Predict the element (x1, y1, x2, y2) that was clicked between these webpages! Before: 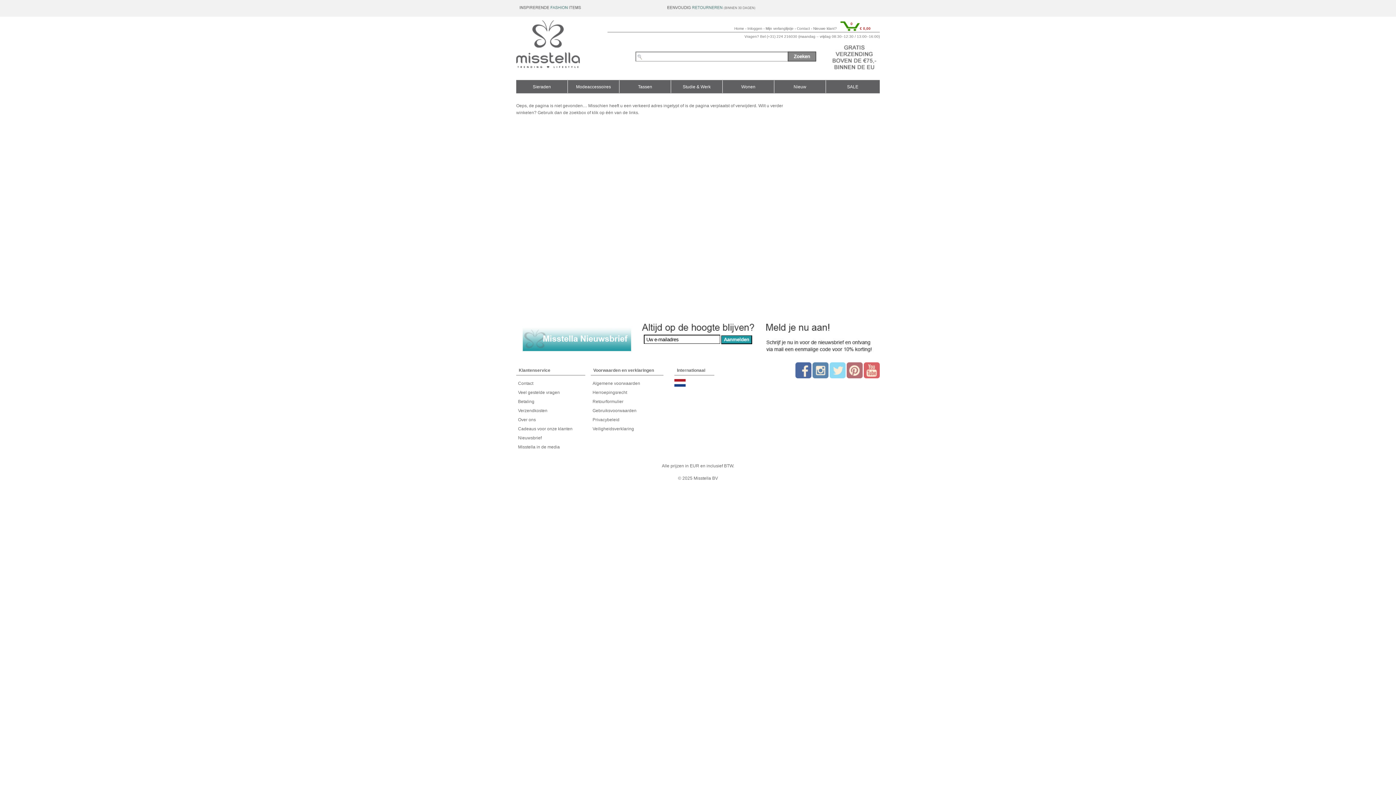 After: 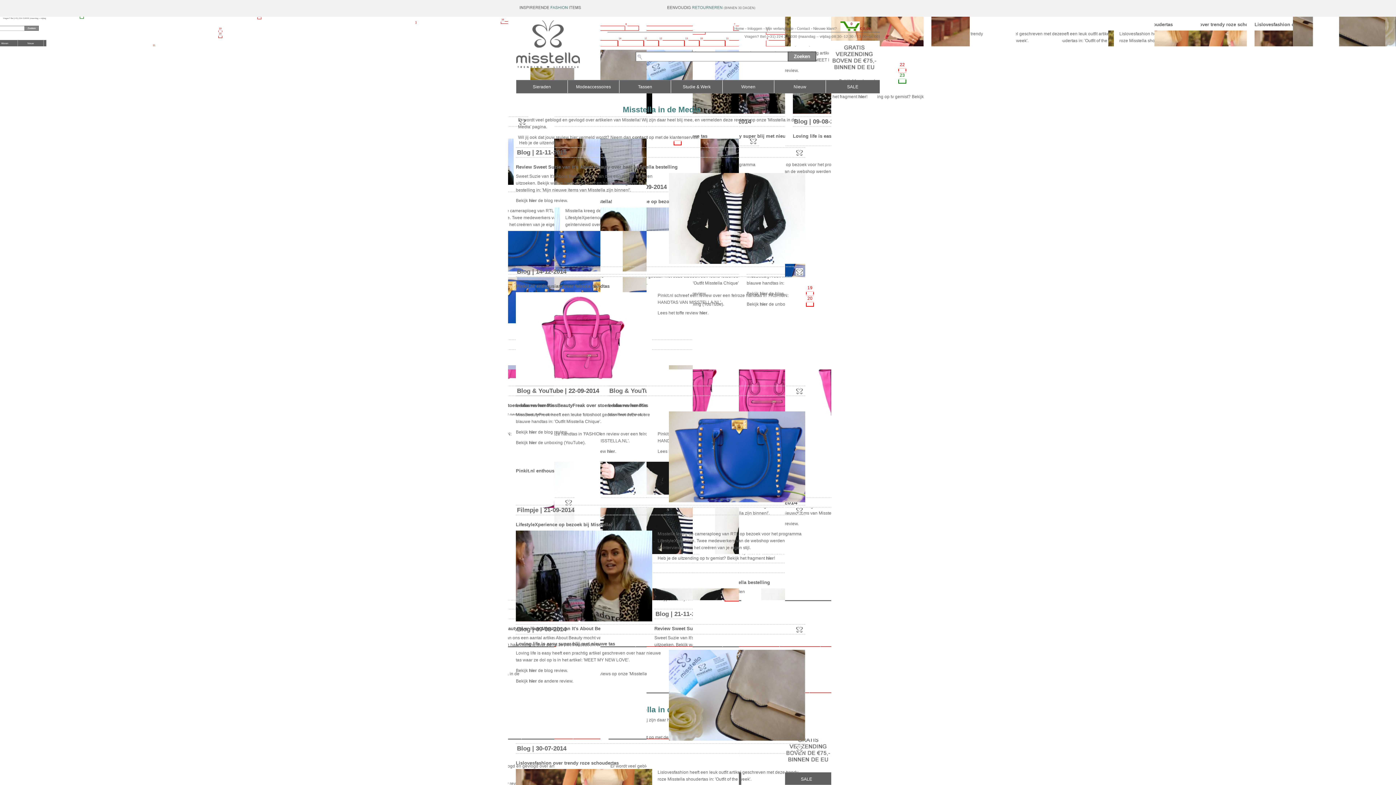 Action: label: Misstella in de media bbox: (518, 444, 560, 449)